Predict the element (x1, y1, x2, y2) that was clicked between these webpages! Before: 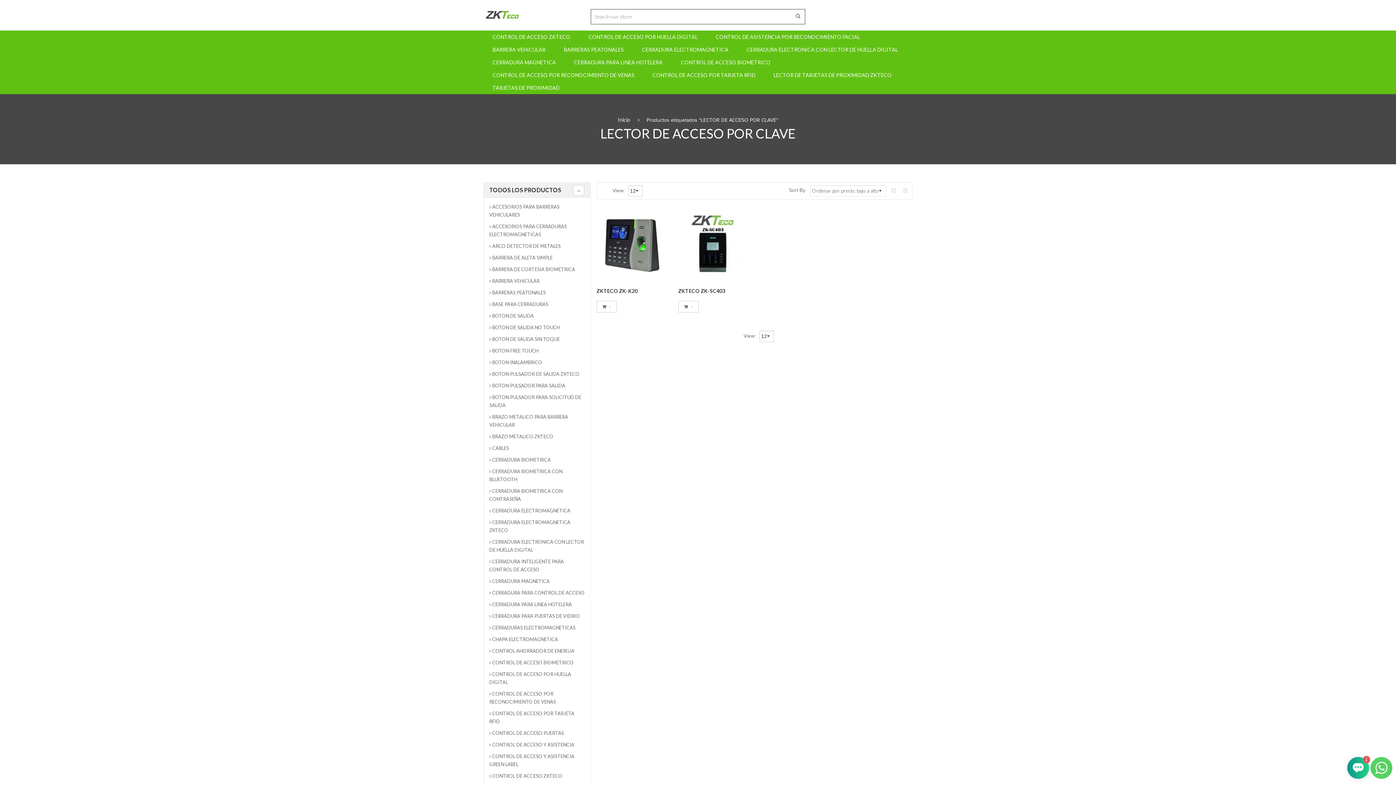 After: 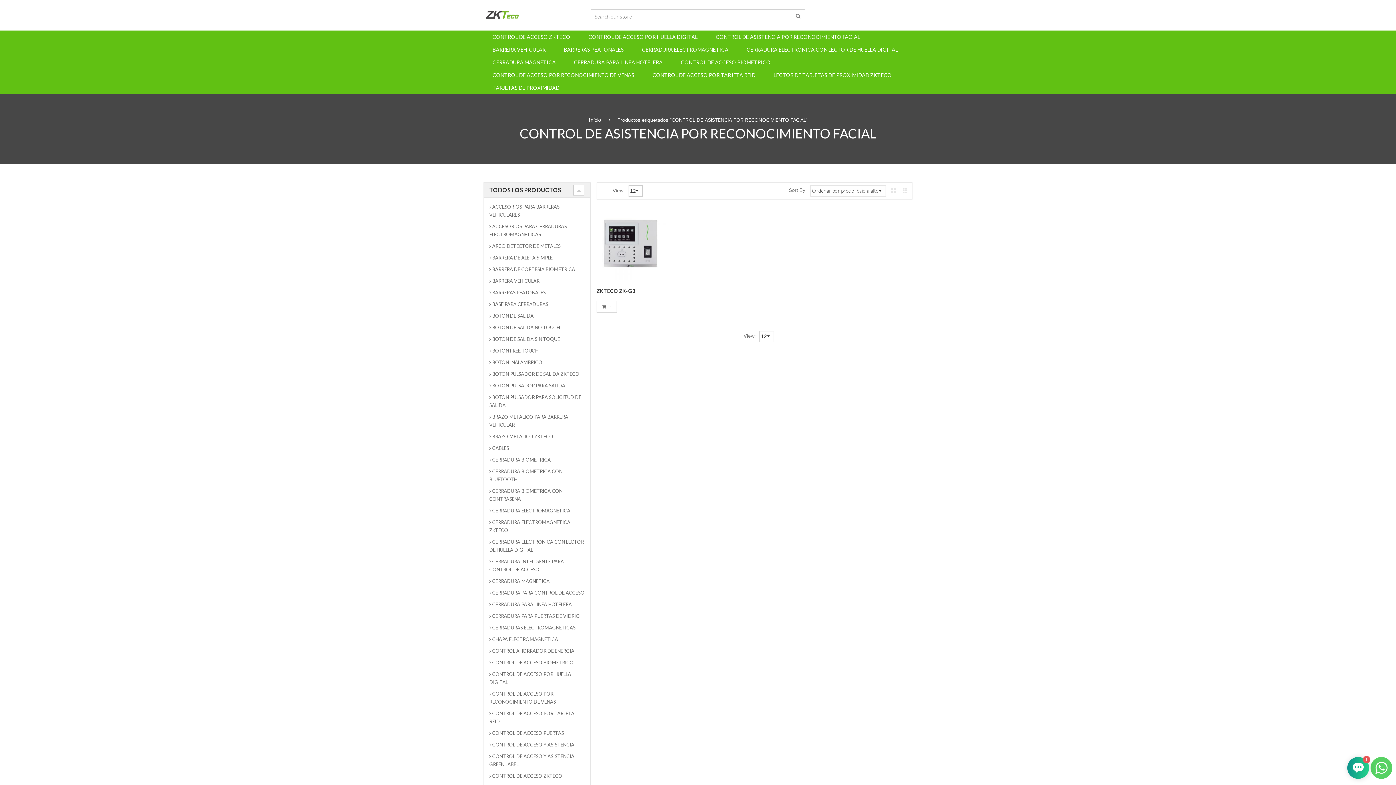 Action: label: CONTROL DE ASISTENCIA POR RECONOCIMIENTO FACIAL bbox: (706, 30, 869, 43)